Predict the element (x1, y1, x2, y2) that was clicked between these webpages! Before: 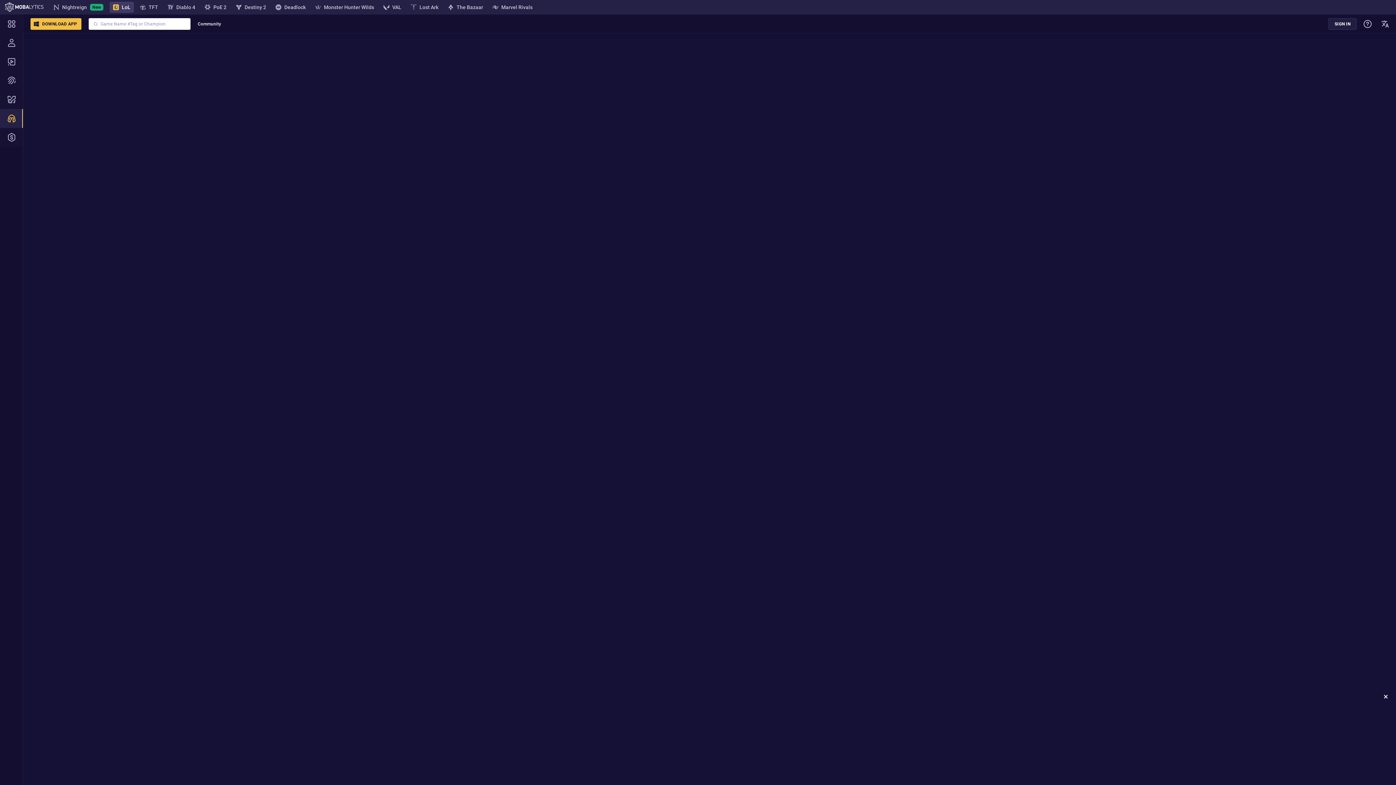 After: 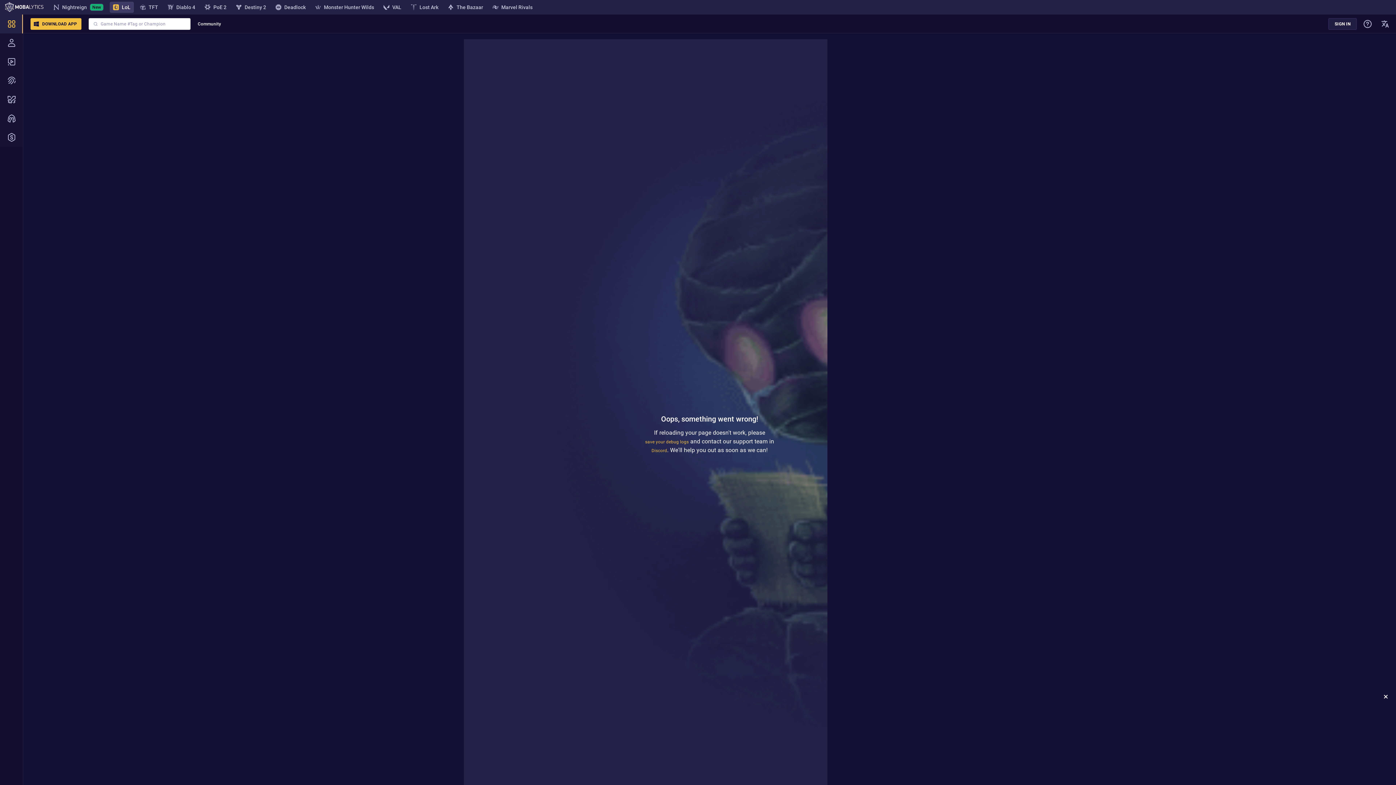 Action: bbox: (4, 0, 44, 14)